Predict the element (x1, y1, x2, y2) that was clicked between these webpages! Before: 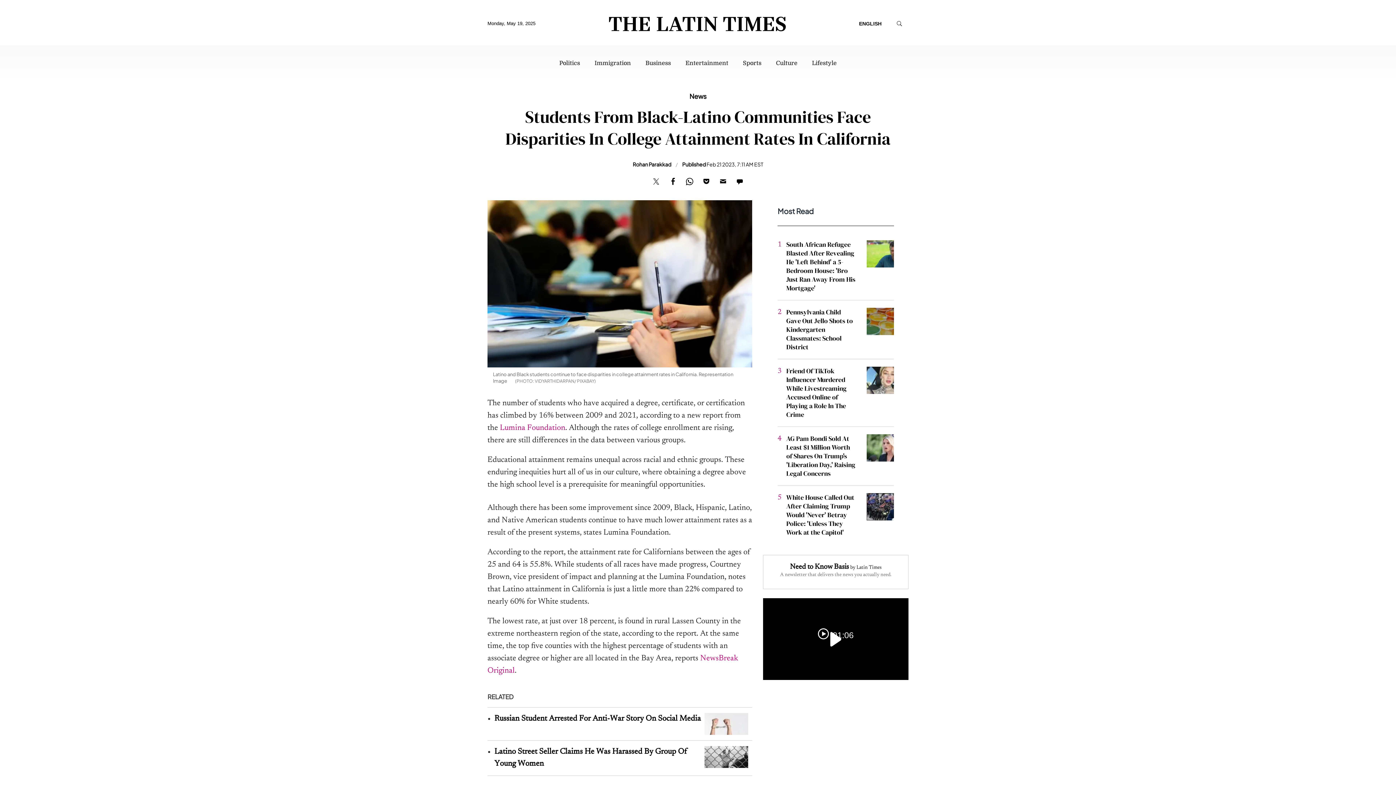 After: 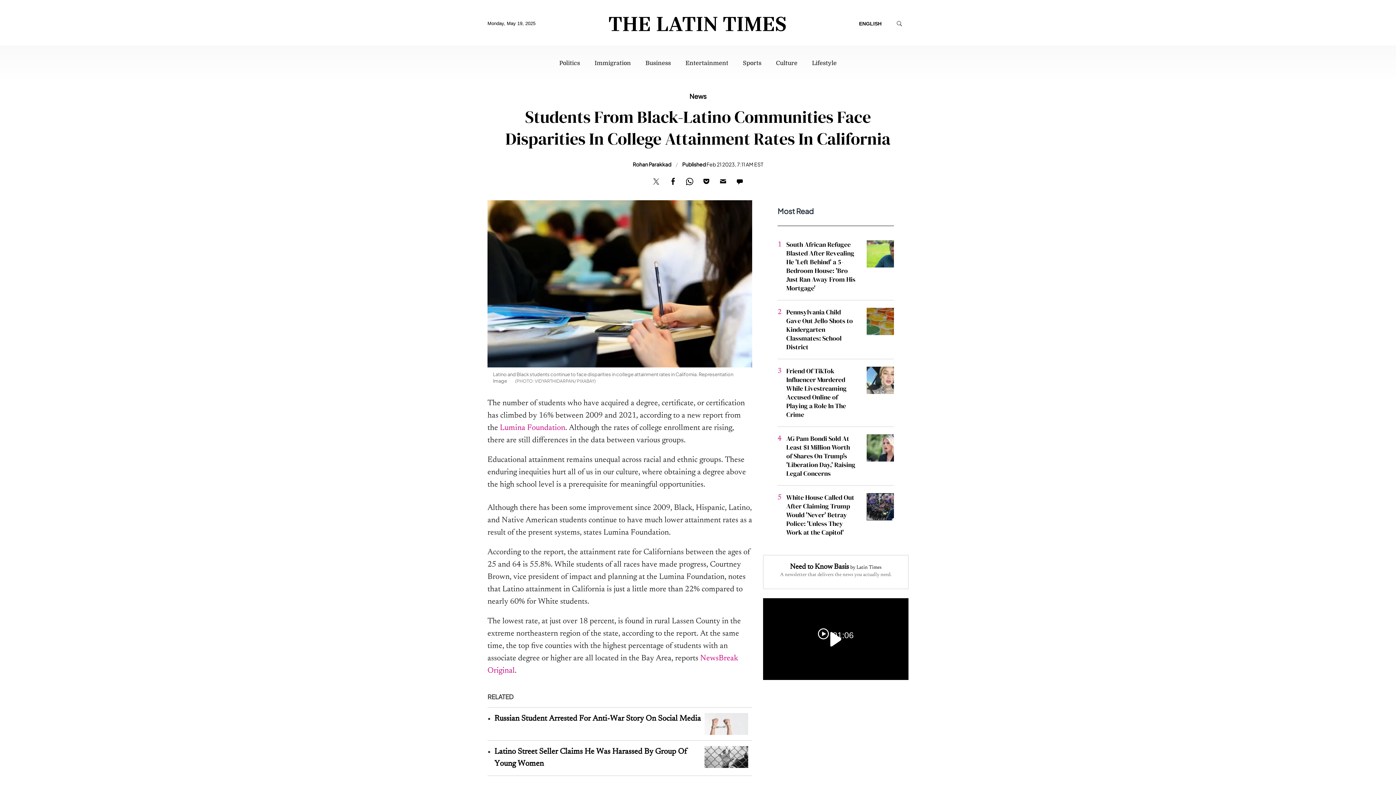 Action: bbox: (652, 177, 660, 185)